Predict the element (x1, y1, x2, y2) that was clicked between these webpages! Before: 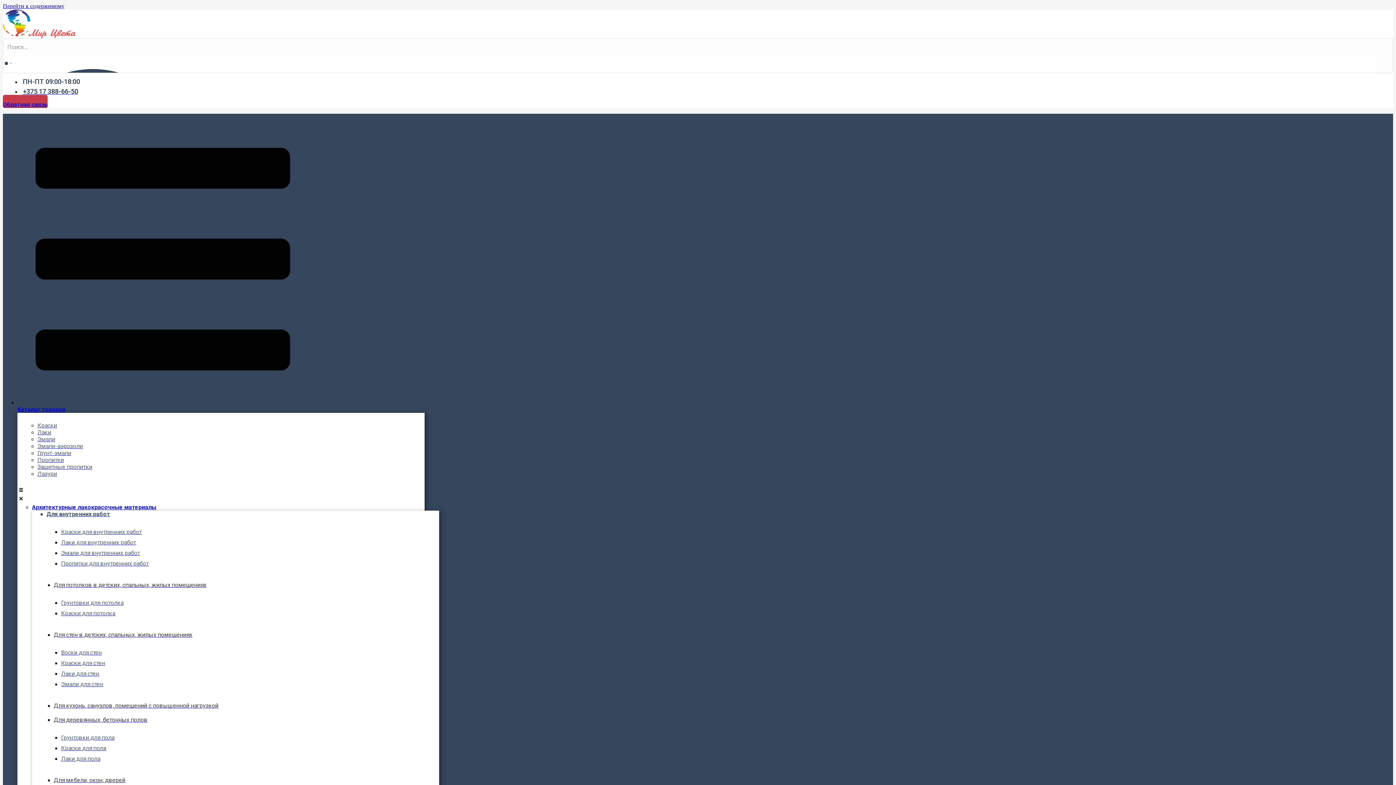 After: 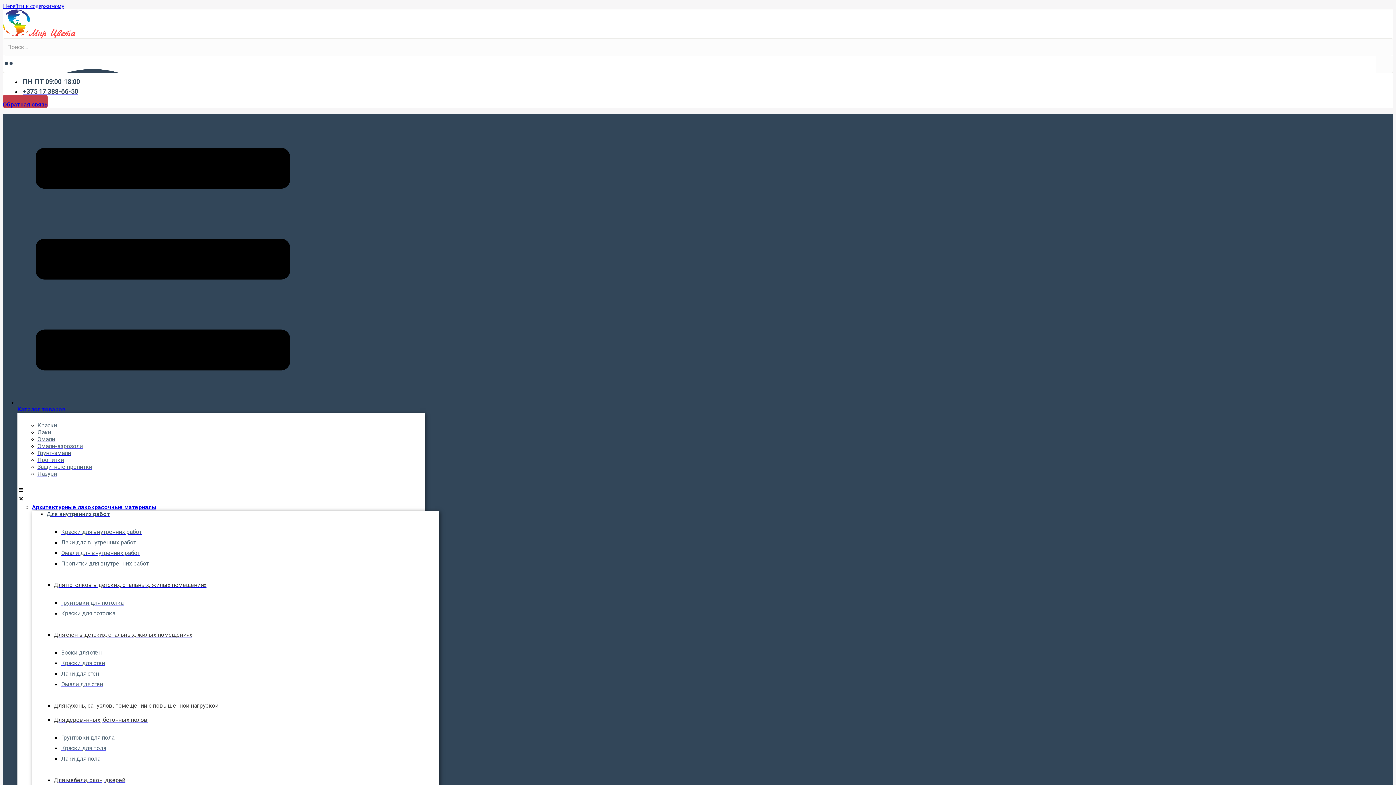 Action: label: Эмали для внутренних работ bbox: (61, 549, 140, 556)